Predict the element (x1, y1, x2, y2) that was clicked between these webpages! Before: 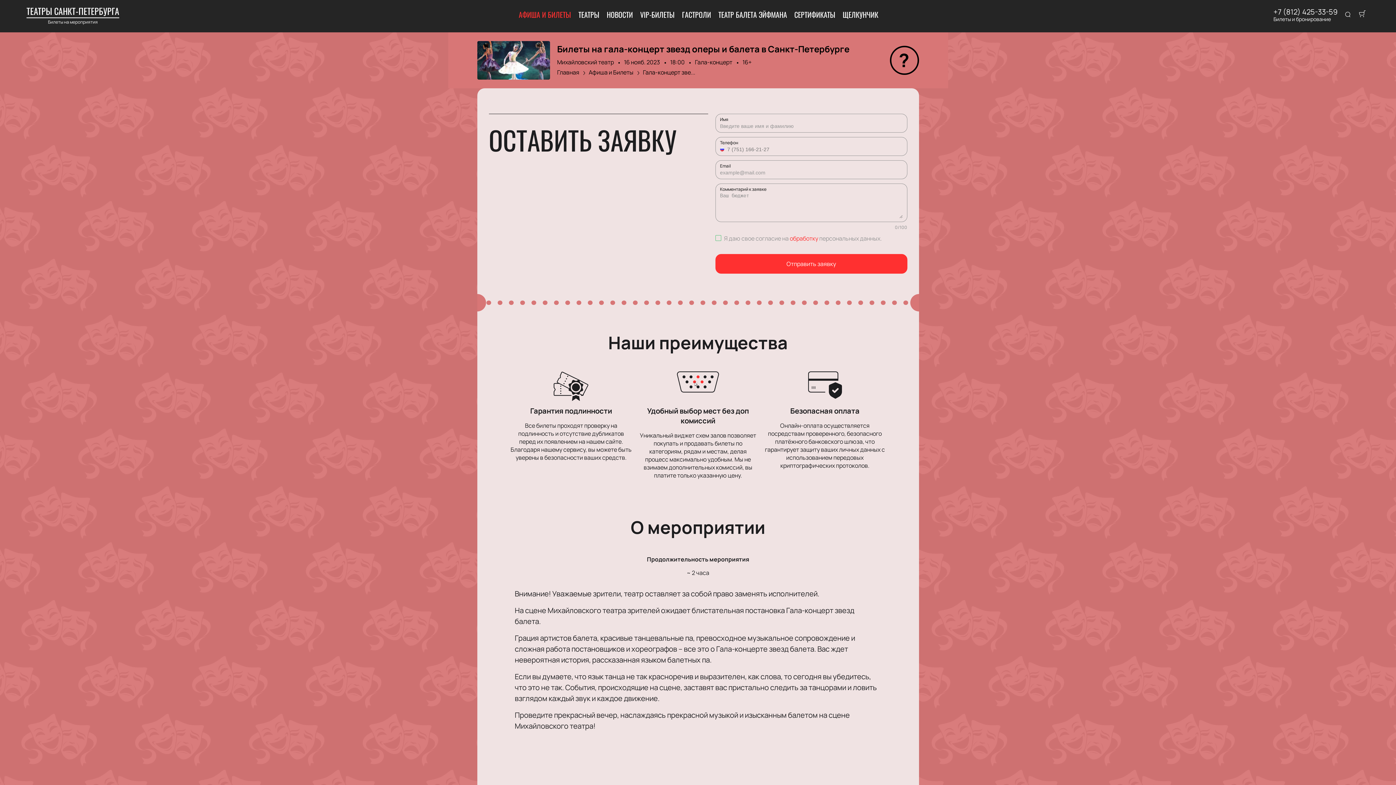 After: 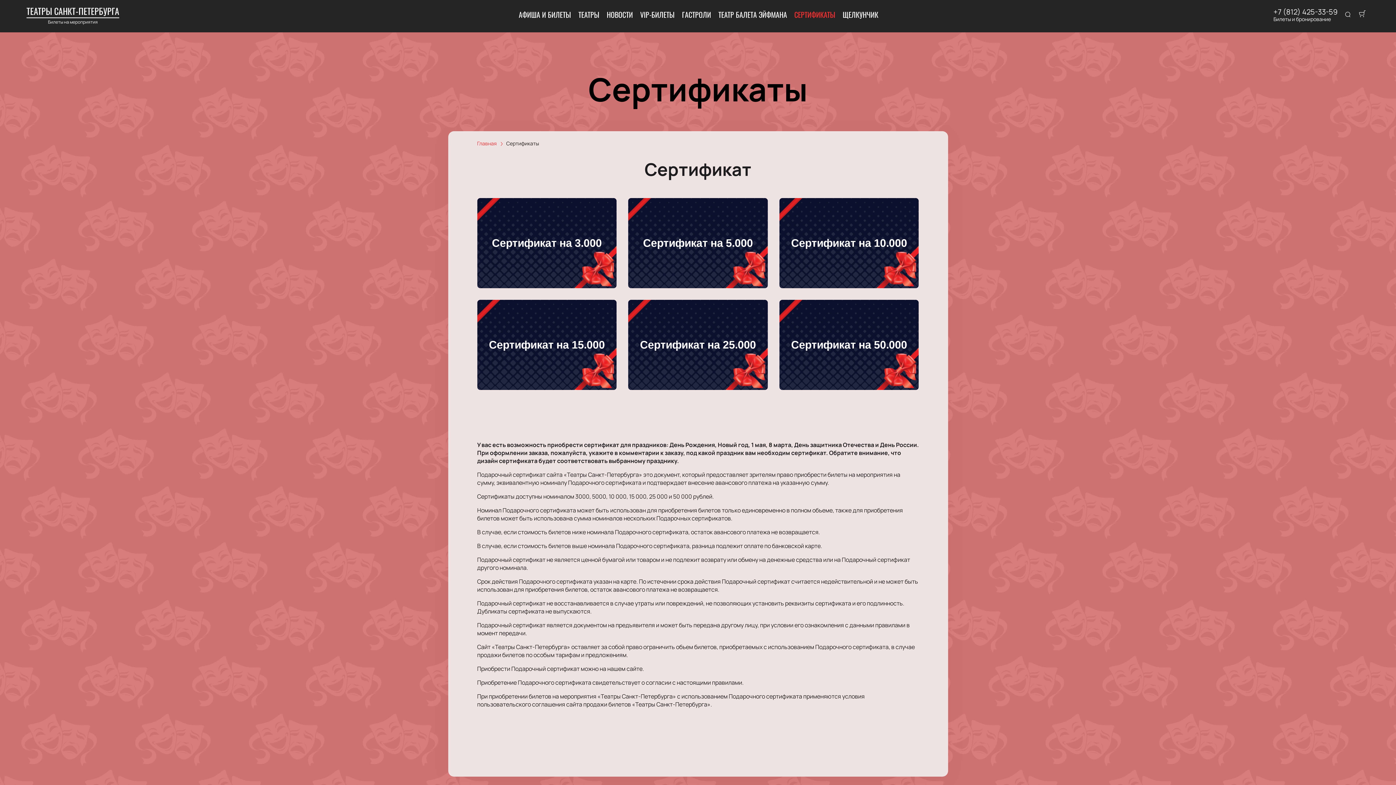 Action: label: СЕРТИФИКАТЫ bbox: (794, 10, 835, 18)